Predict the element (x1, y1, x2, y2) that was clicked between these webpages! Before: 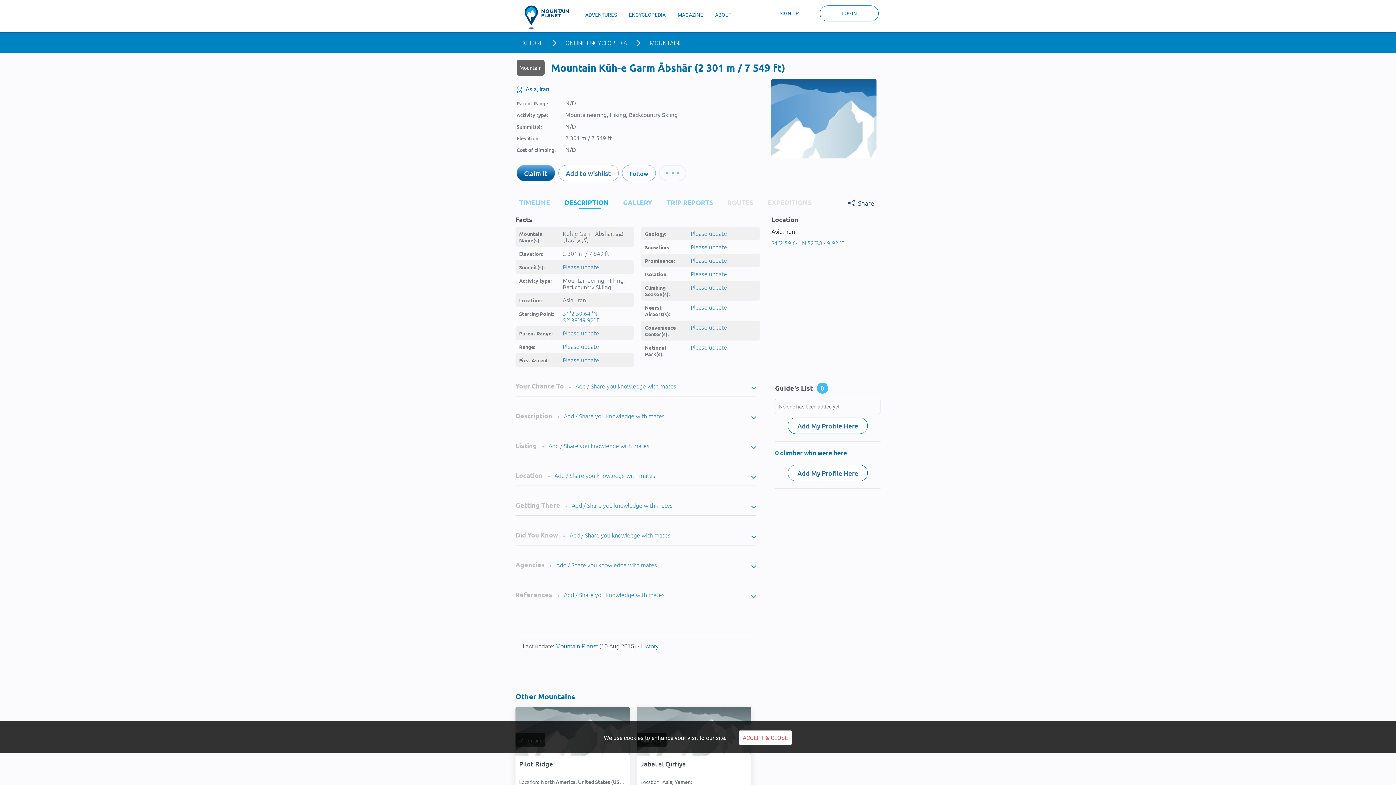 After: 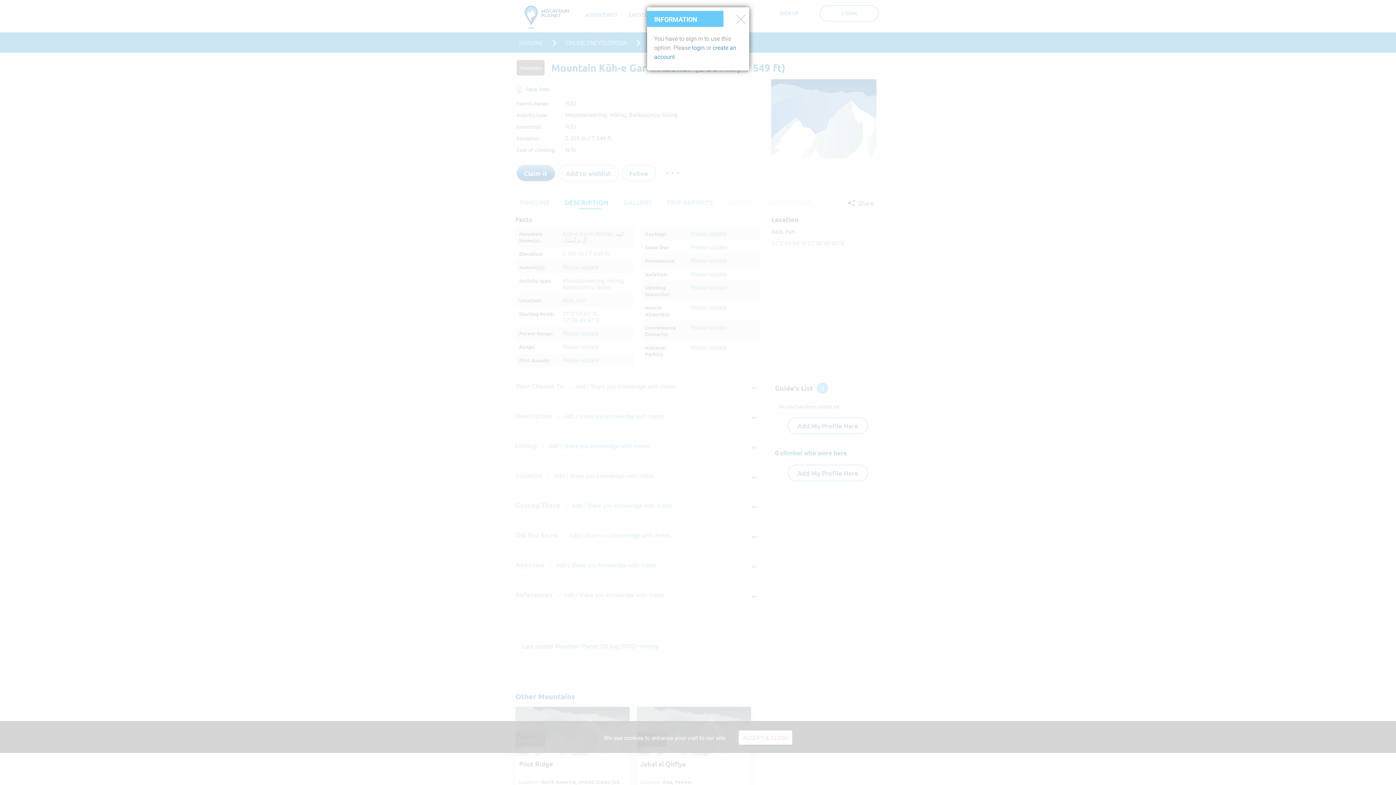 Action: bbox: (690, 303, 727, 311) label: Please update